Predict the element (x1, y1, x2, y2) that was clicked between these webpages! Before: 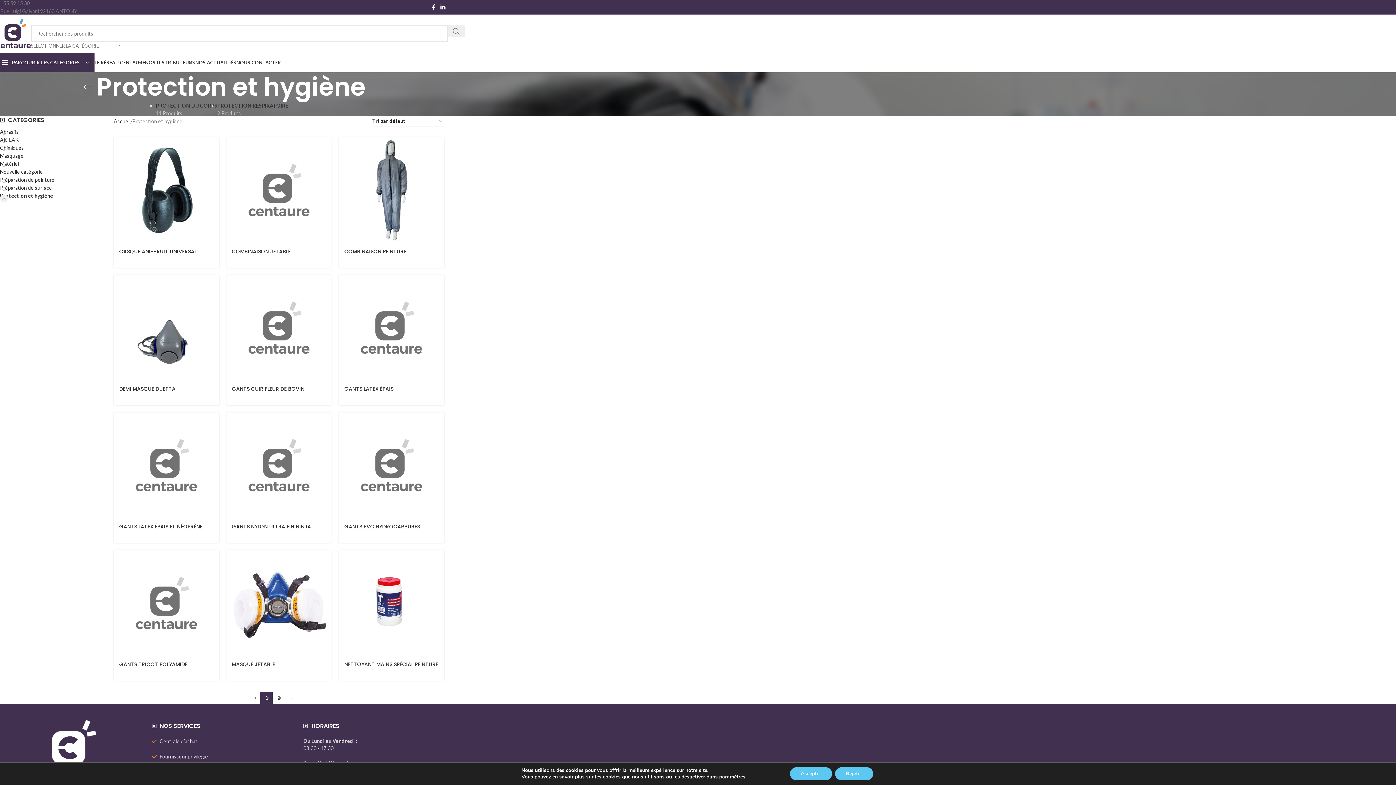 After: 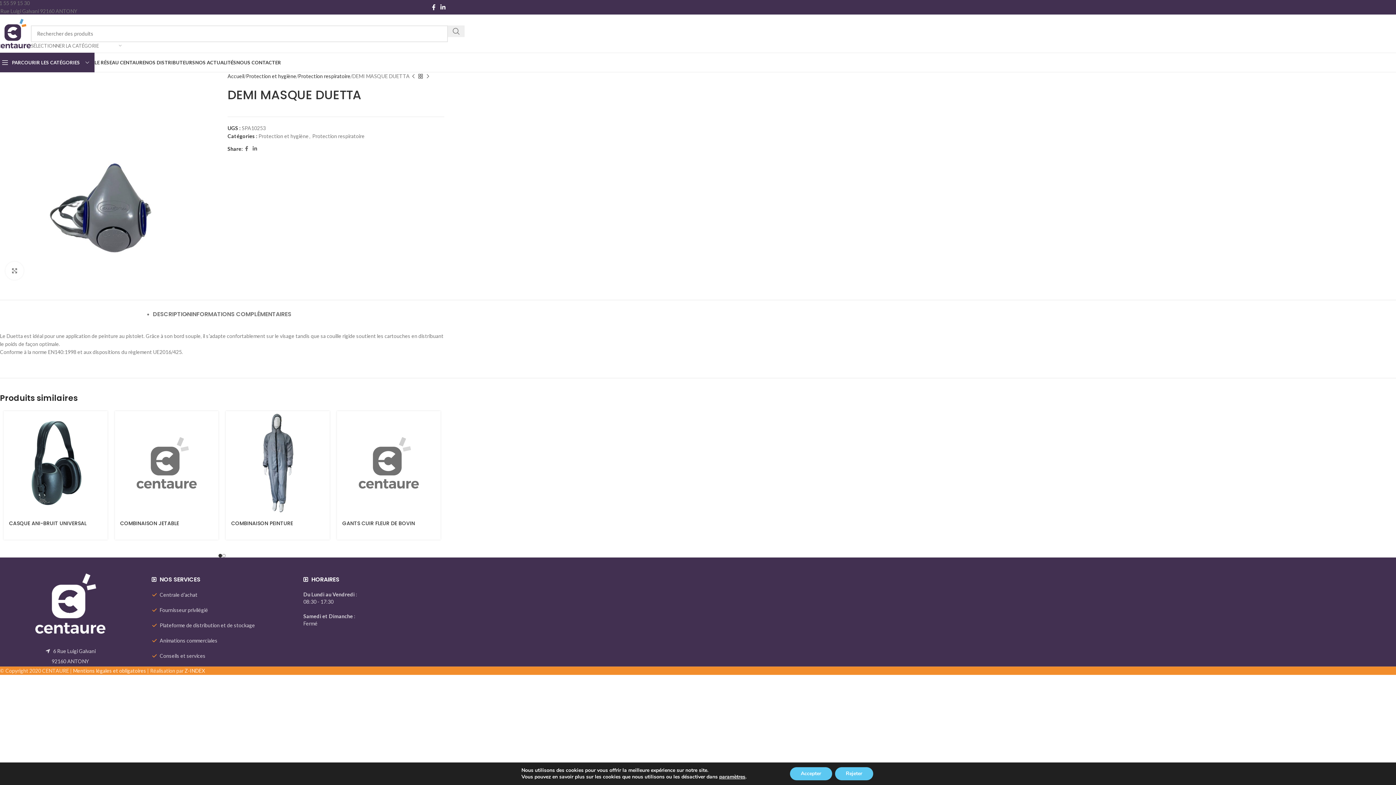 Action: bbox: (113, 275, 219, 380)